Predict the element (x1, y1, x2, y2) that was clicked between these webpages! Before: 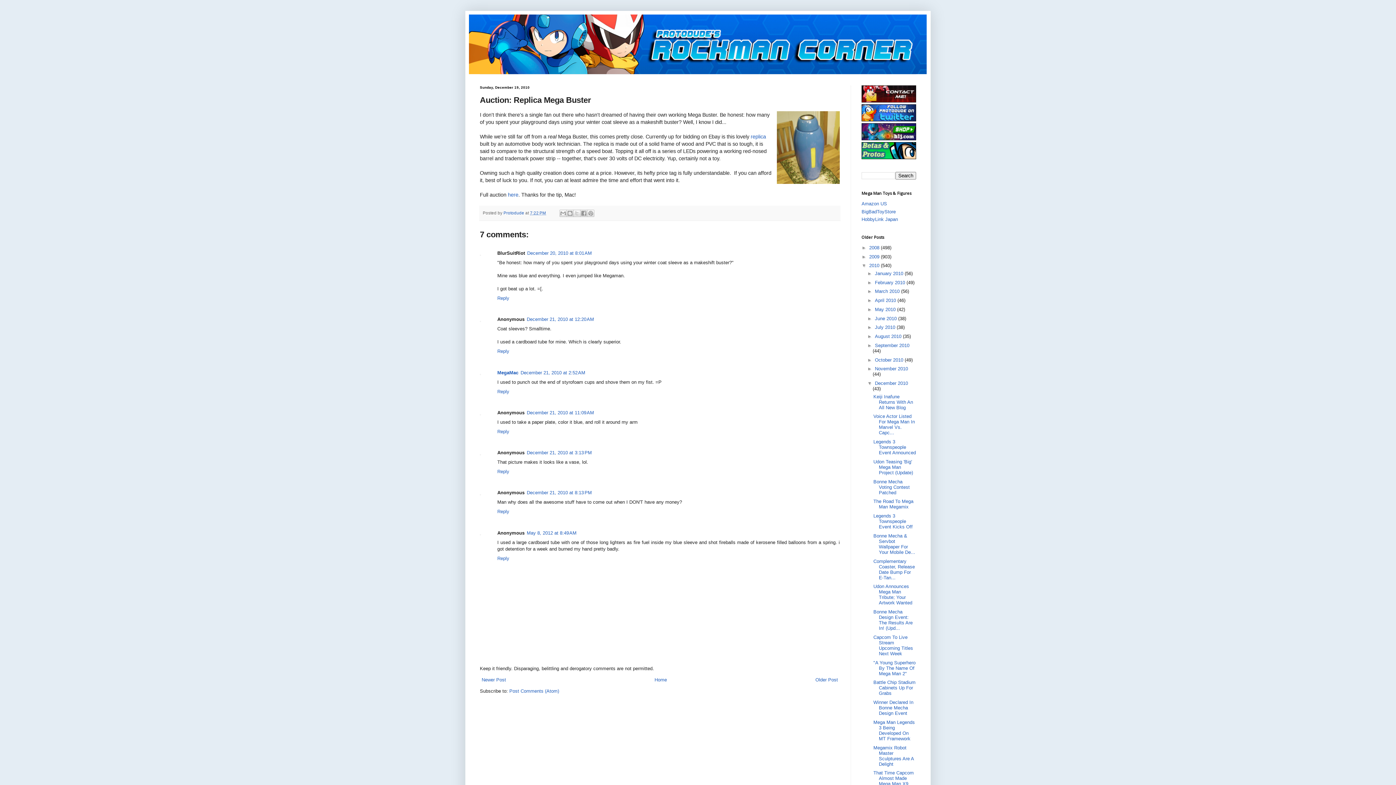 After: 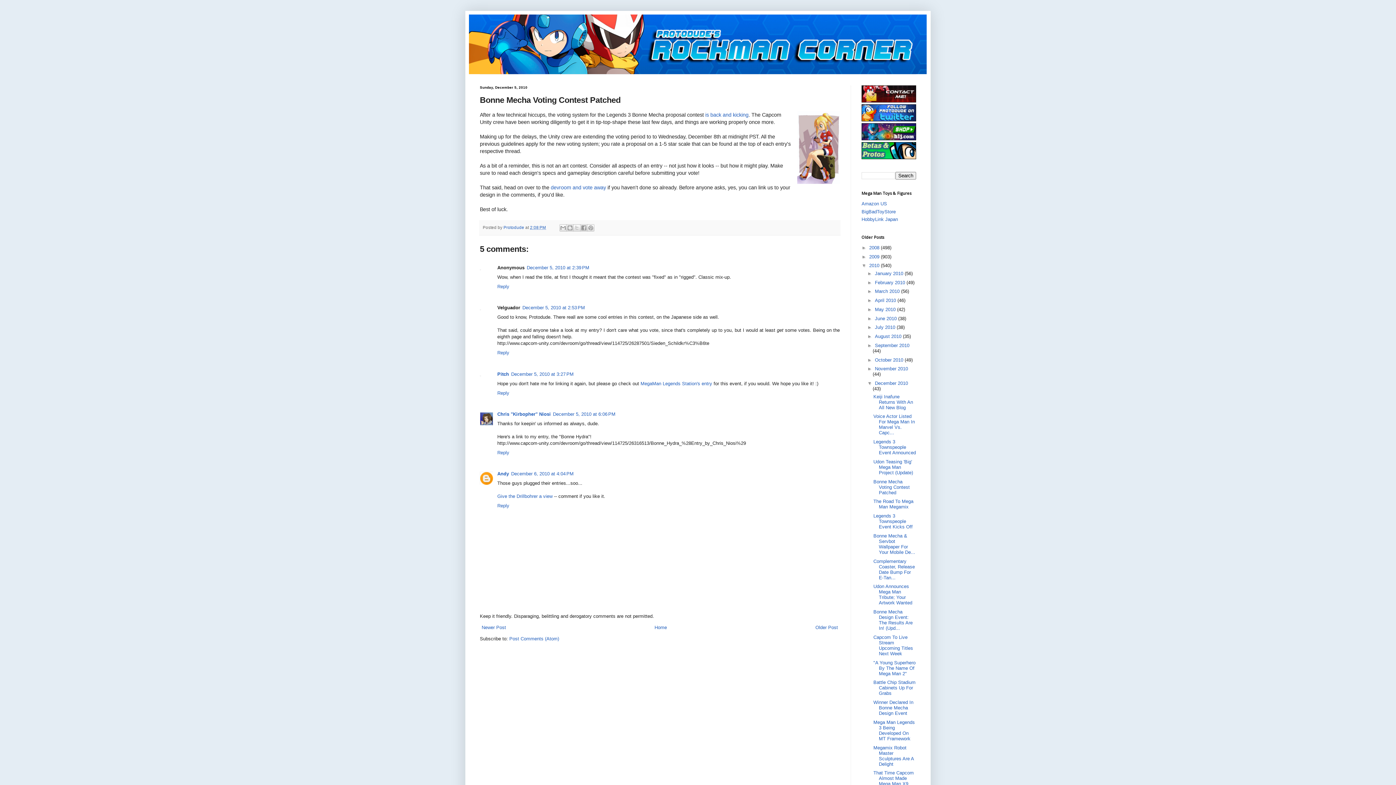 Action: label: Bonne Mecha Voting Contest Patched bbox: (873, 479, 909, 495)